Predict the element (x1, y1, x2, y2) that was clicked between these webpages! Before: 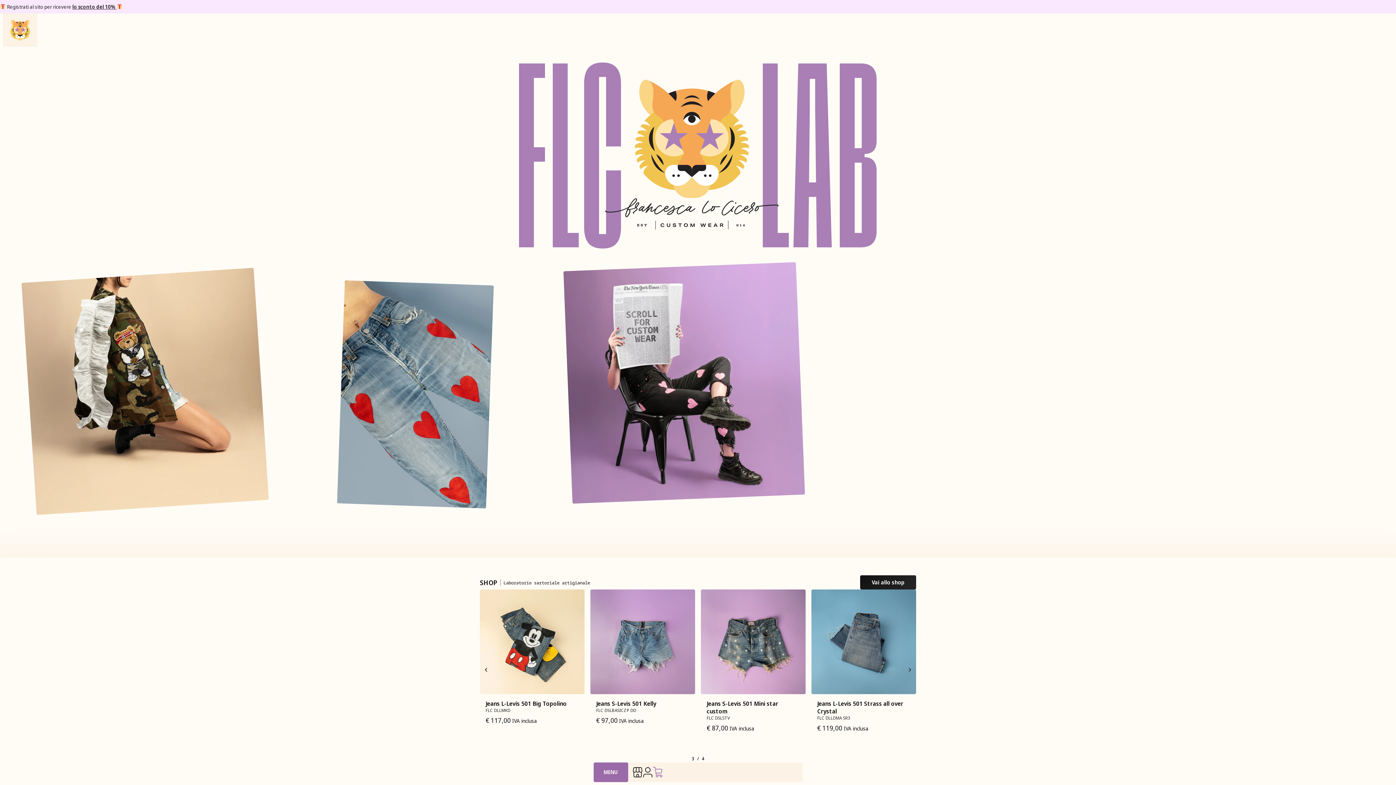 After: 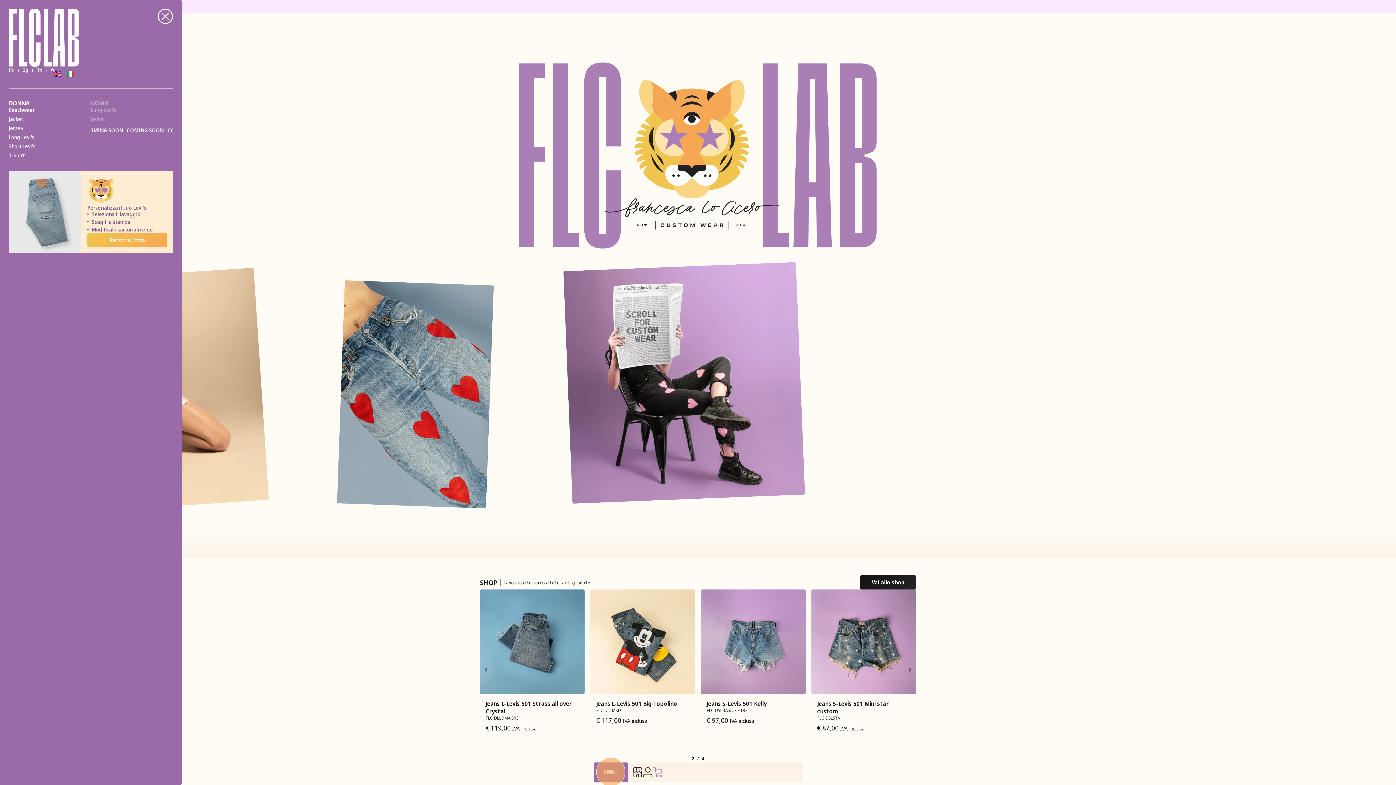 Action: bbox: (603, 769, 618, 776) label: MENU